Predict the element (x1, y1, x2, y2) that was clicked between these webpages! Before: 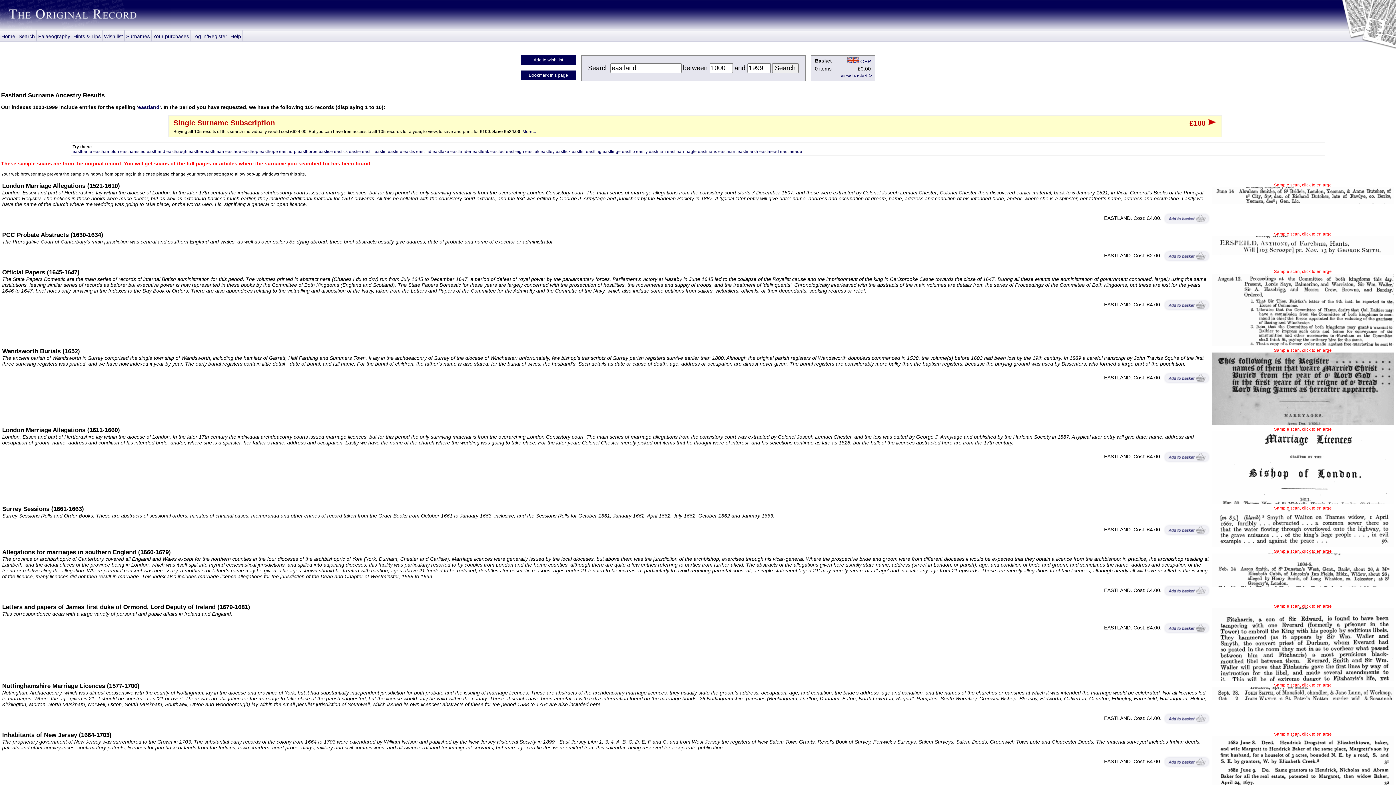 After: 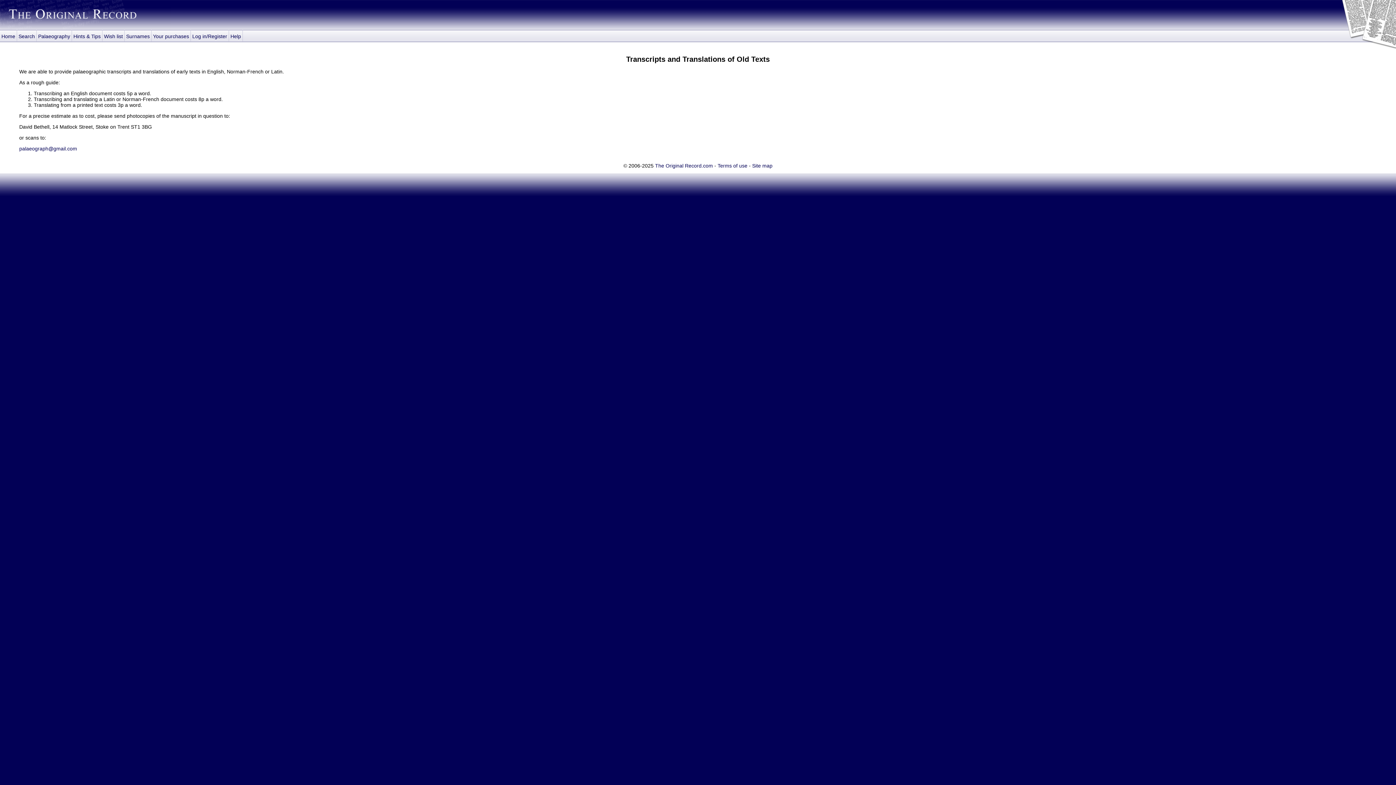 Action: label: Palaeography bbox: (36, 29, 72, 41)